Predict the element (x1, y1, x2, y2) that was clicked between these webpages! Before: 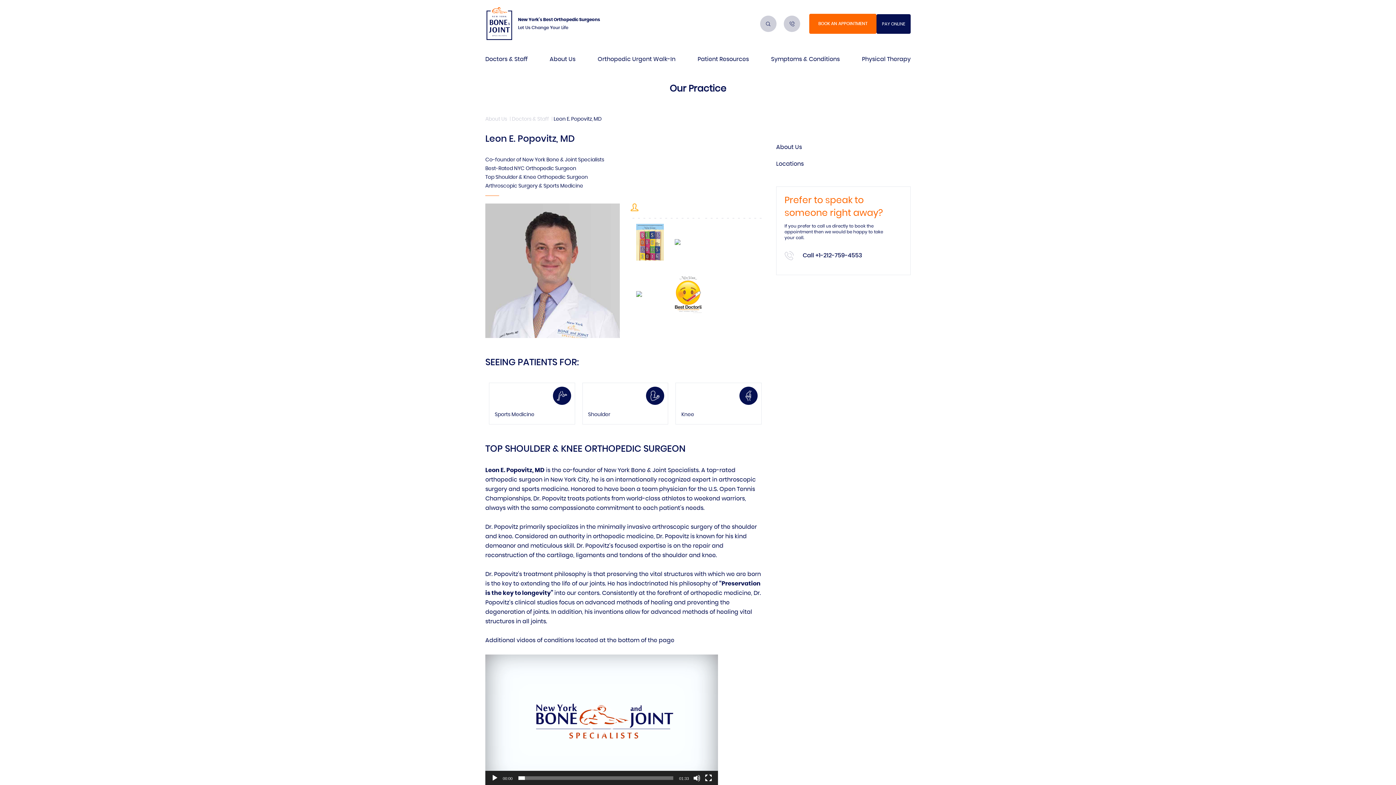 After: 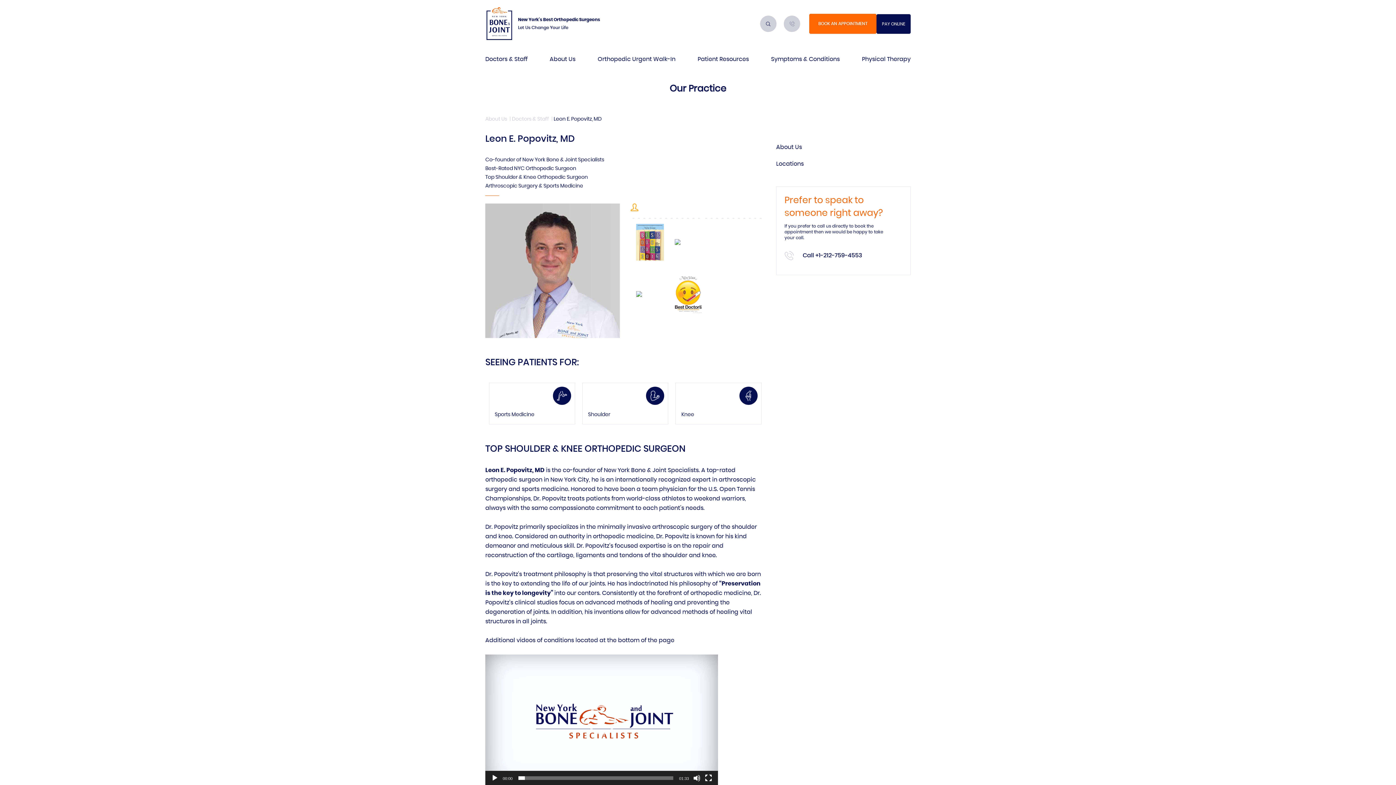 Action: label: Phone bbox: (784, 15, 800, 31)